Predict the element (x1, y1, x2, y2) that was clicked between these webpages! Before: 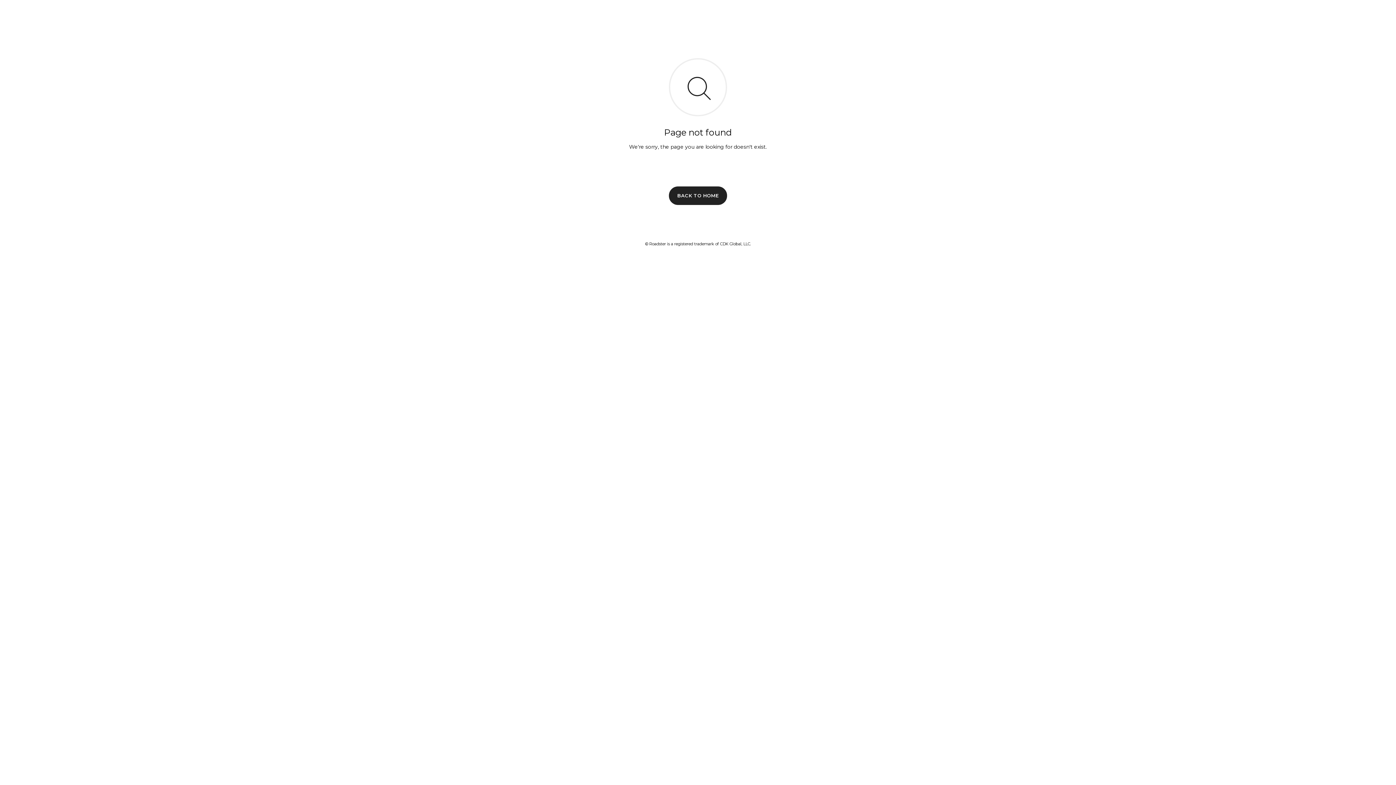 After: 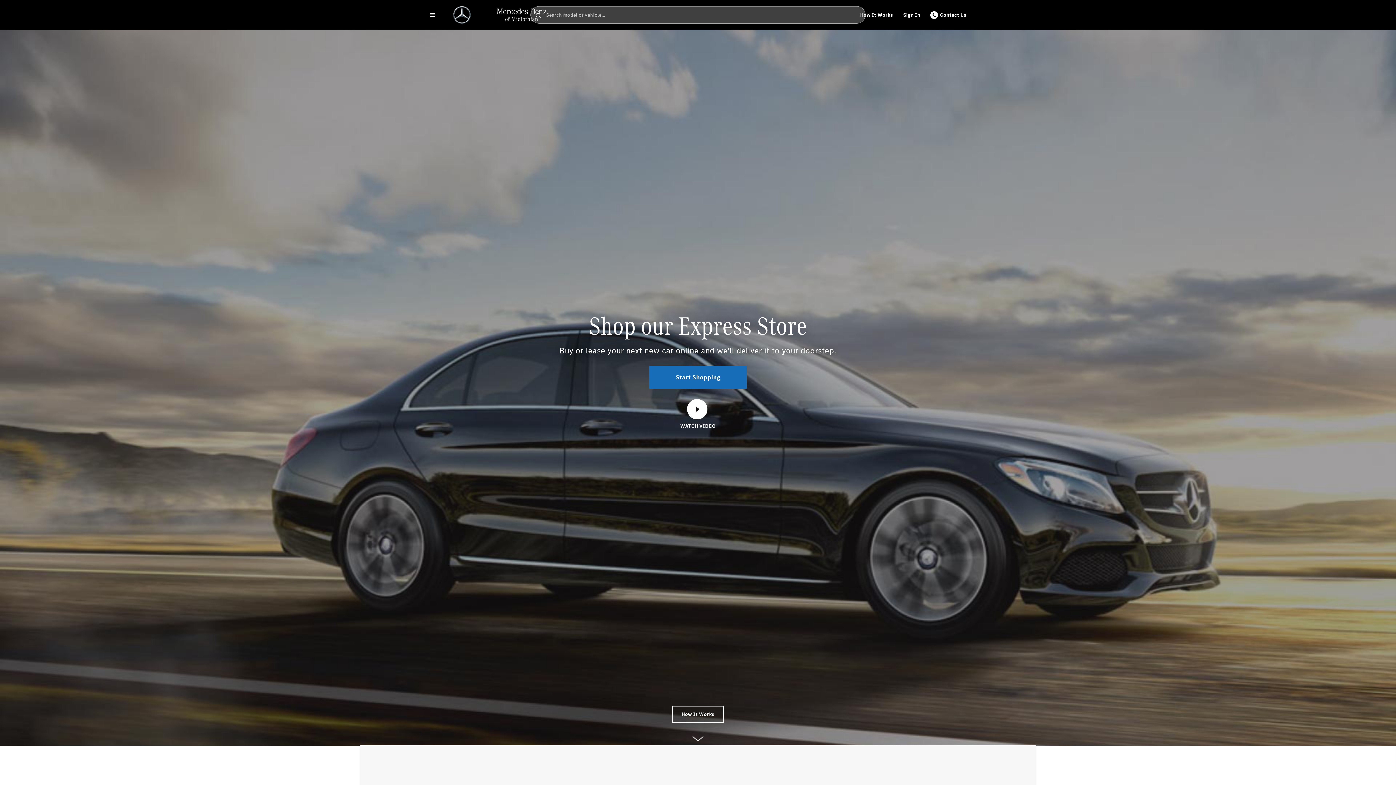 Action: bbox: (669, 186, 727, 204) label: BACK TO HOME